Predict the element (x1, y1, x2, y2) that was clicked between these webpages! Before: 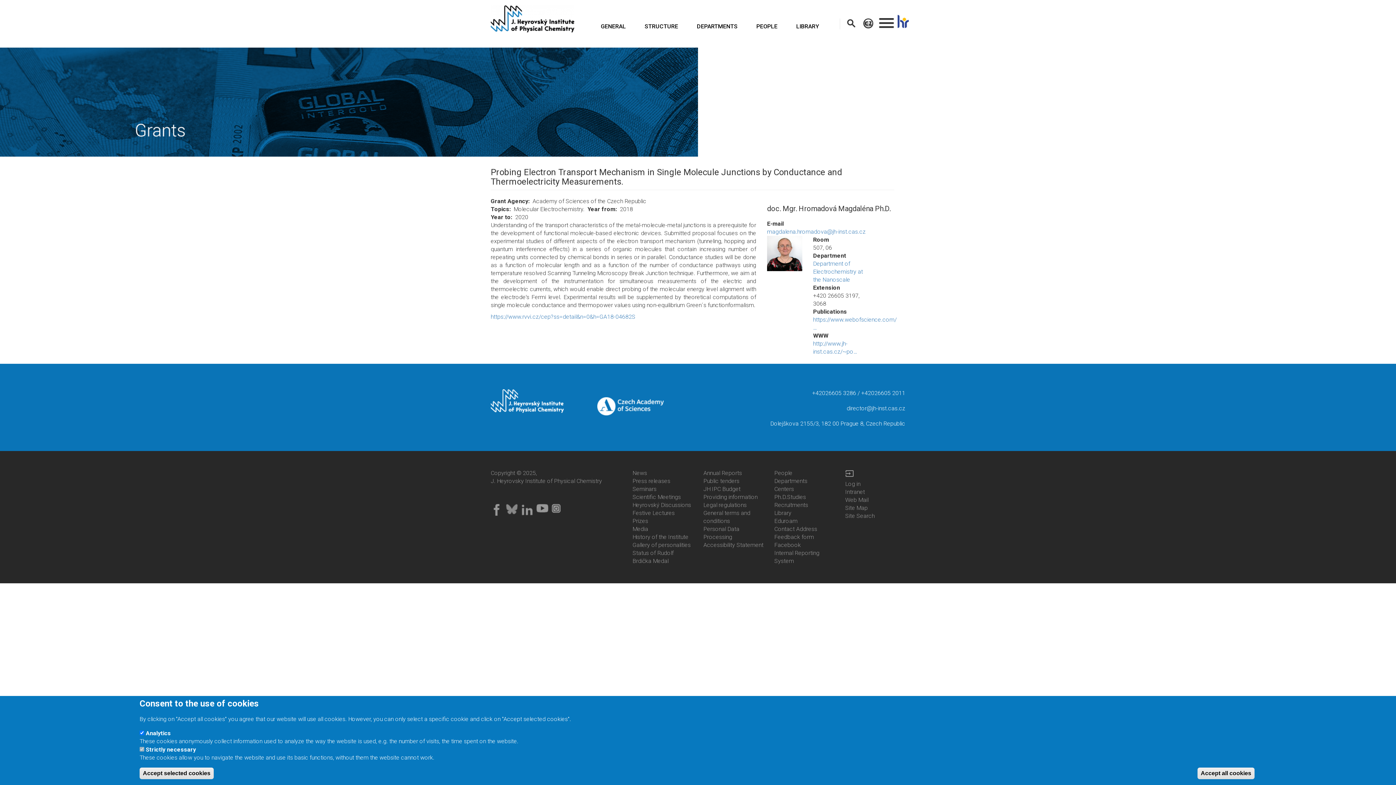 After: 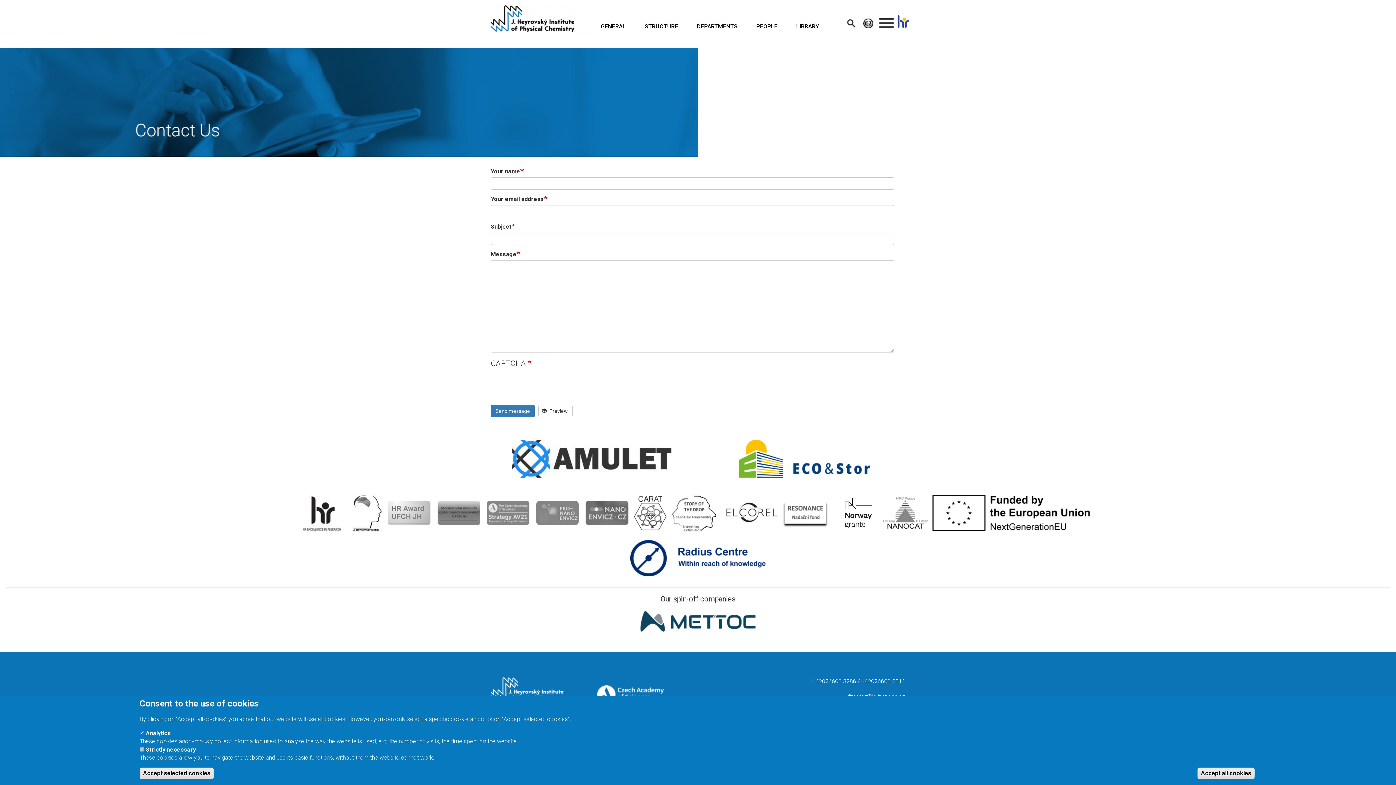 Action: label: Feedback form bbox: (774, 533, 814, 540)